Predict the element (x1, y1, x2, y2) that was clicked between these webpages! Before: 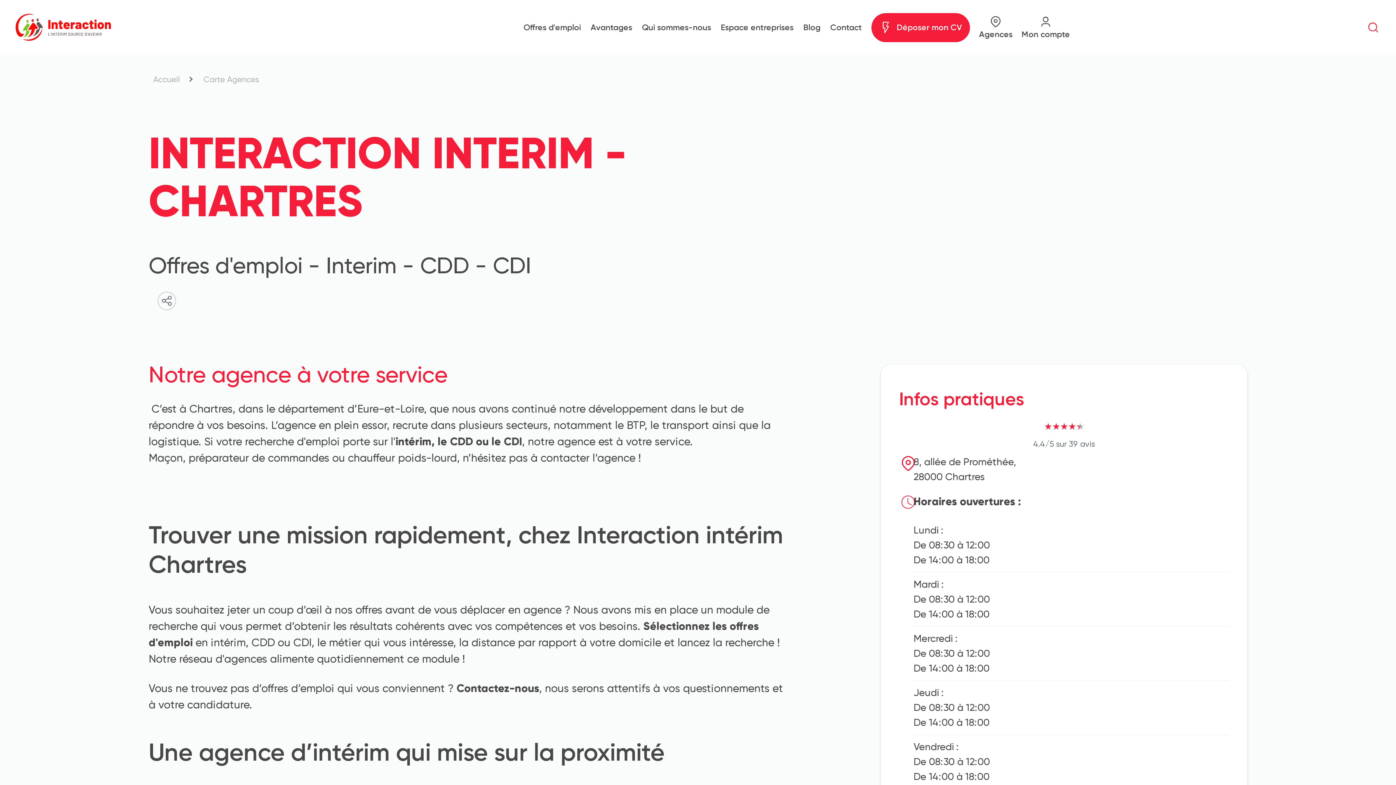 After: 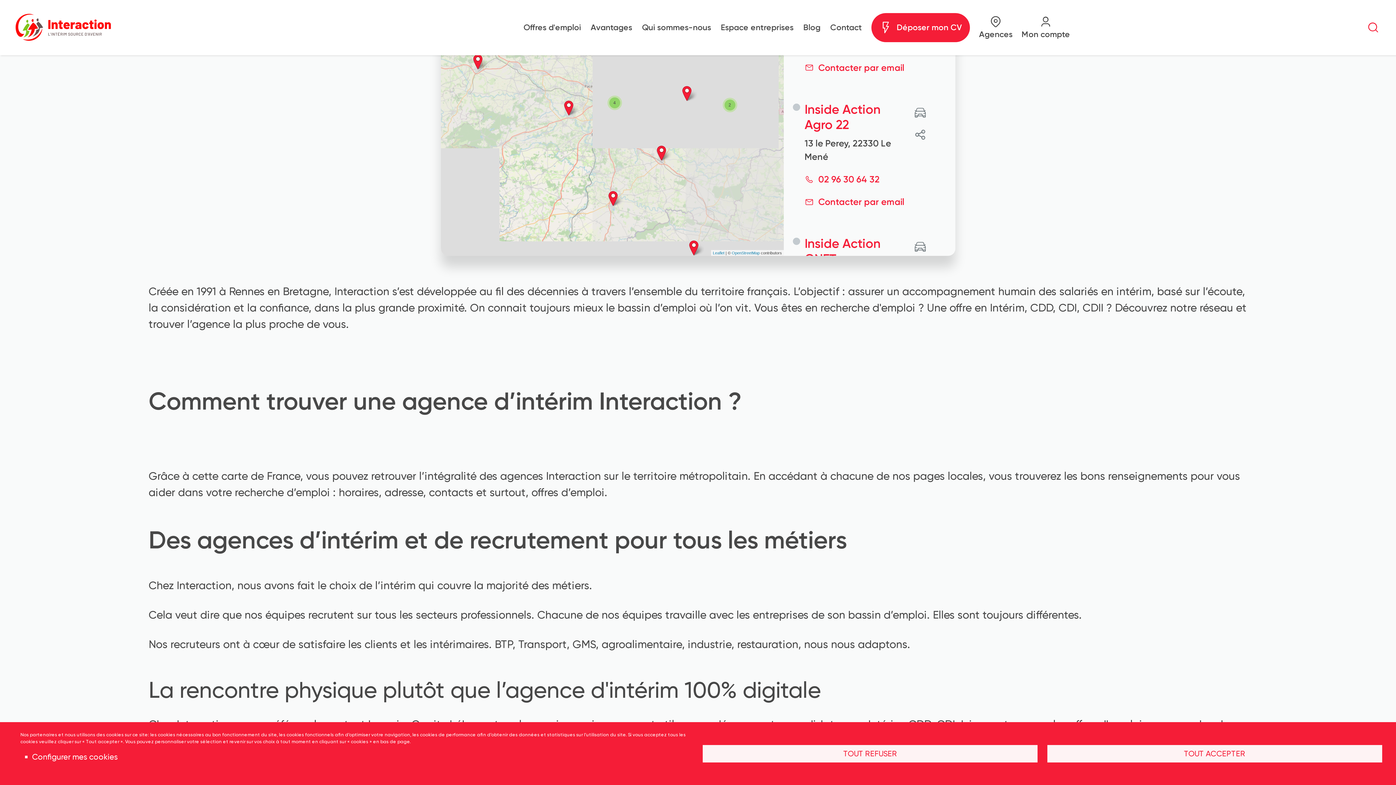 Action: bbox: (979, 14, 1012, 40) label: Agences